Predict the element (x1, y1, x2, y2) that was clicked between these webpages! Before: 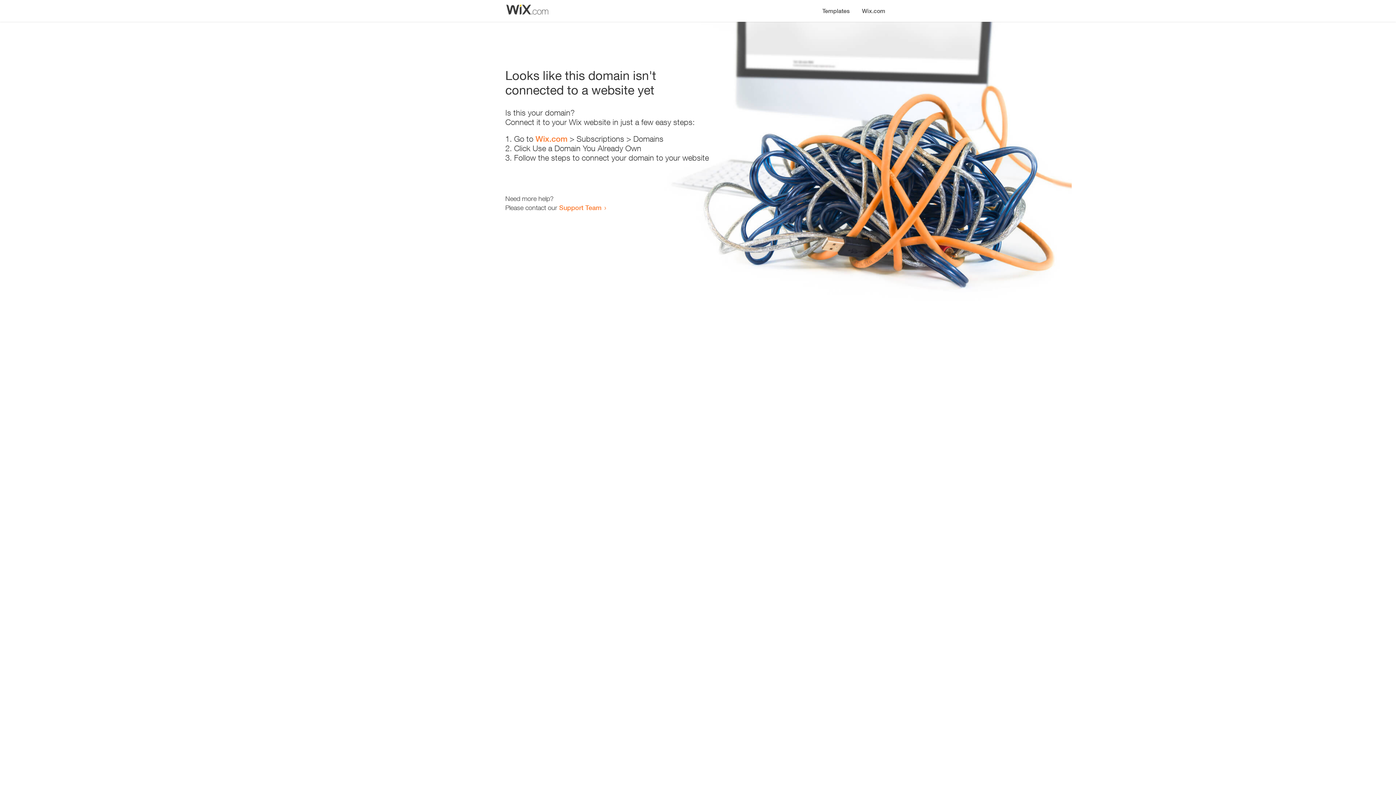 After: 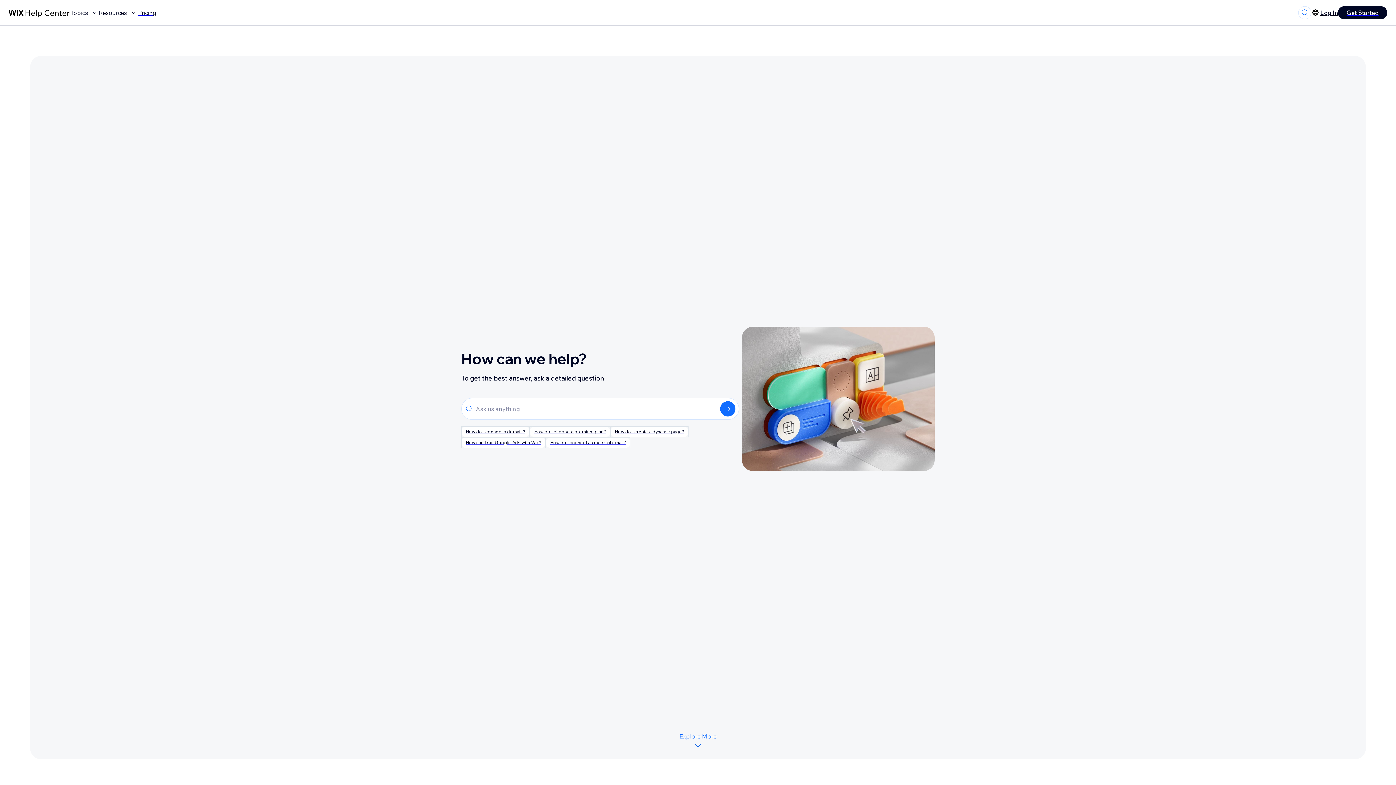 Action: bbox: (559, 203, 601, 211) label: Support Team